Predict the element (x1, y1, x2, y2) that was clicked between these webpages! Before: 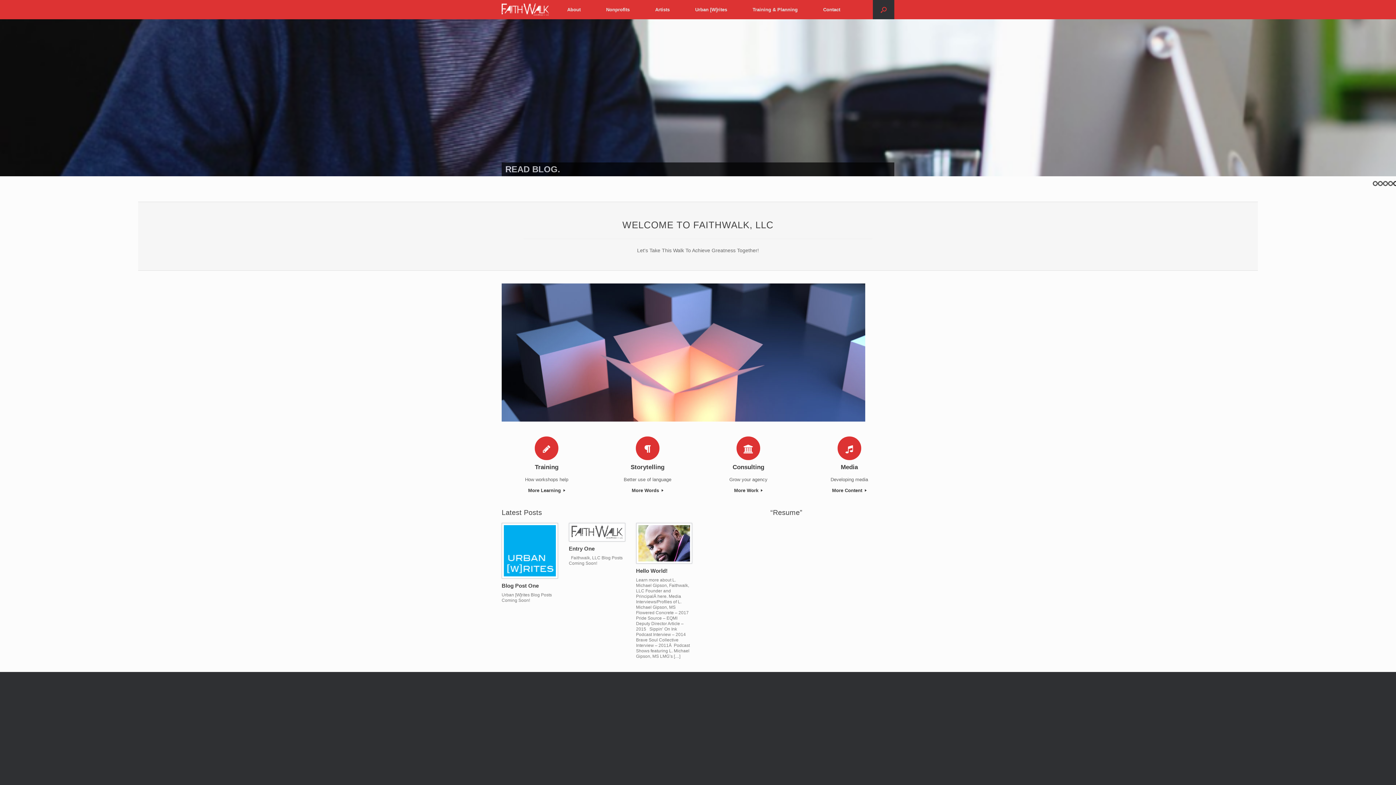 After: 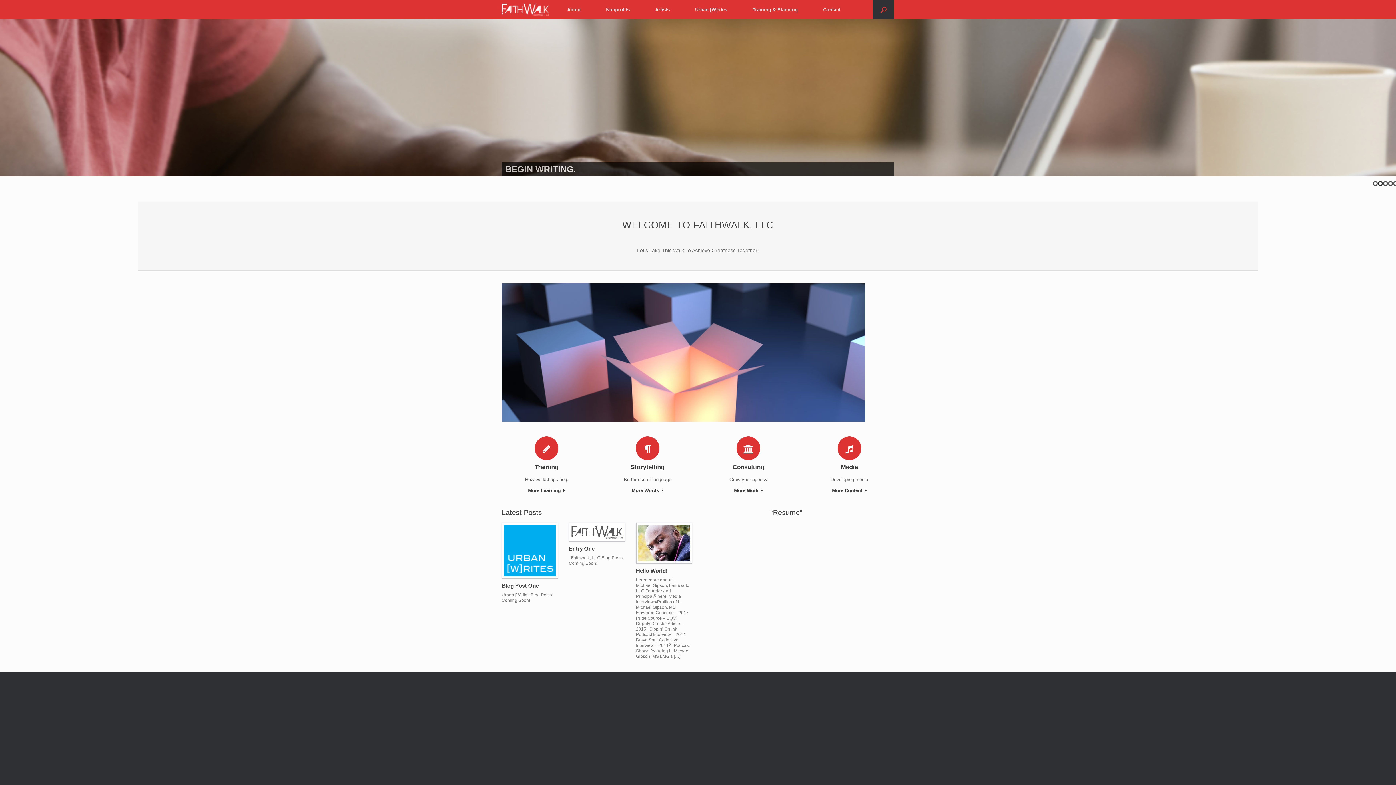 Action: label: Storytelling bbox: (604, 464, 690, 471)